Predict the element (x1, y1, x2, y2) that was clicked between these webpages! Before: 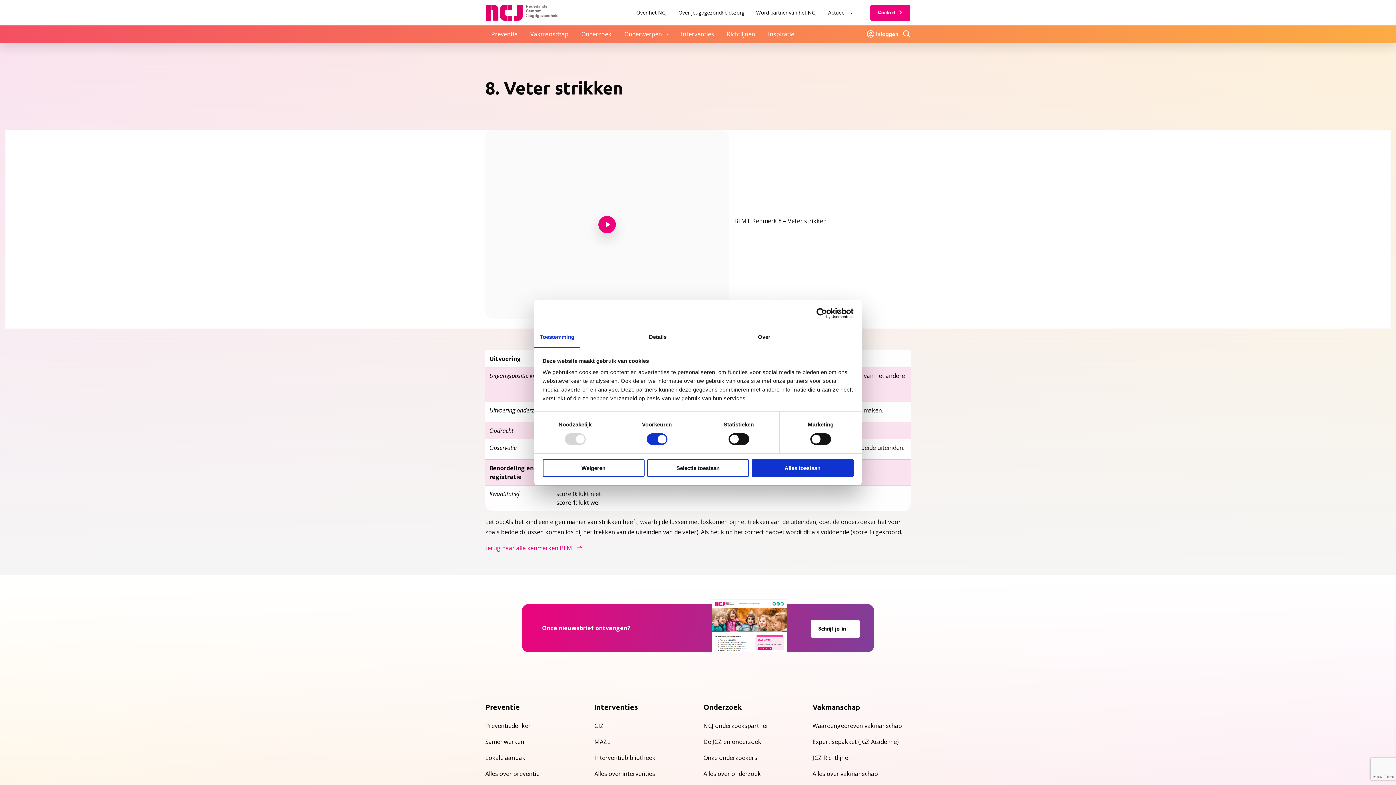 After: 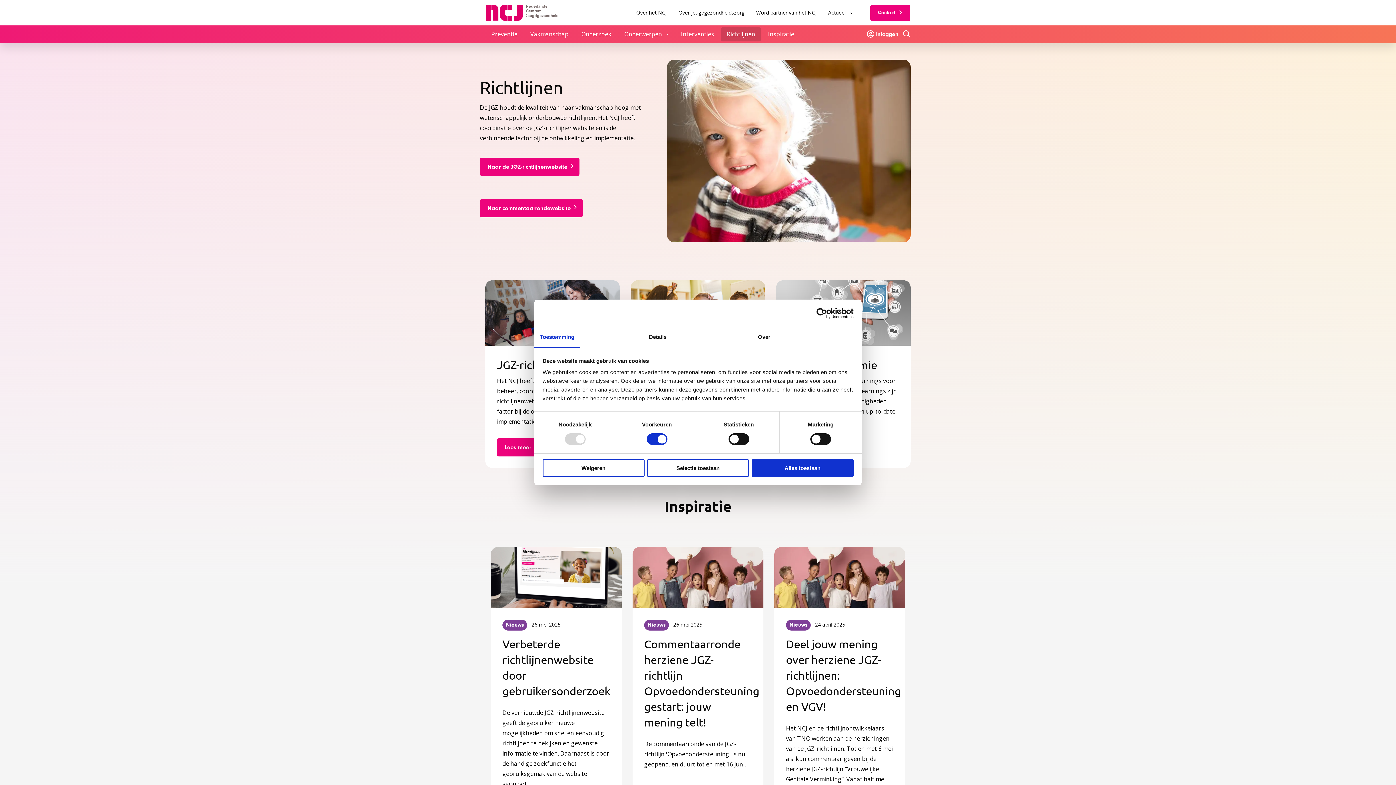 Action: label: Richtlijnen bbox: (721, 27, 761, 41)